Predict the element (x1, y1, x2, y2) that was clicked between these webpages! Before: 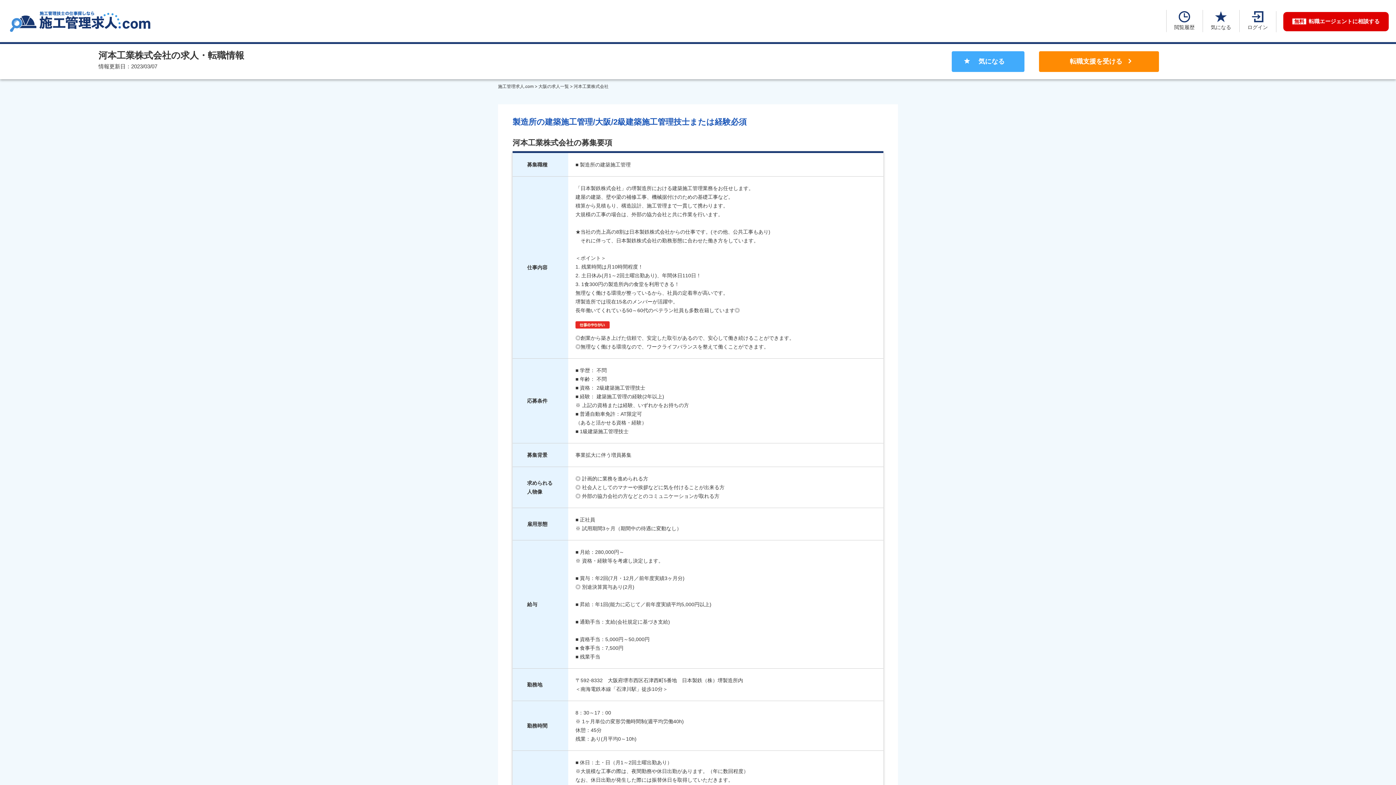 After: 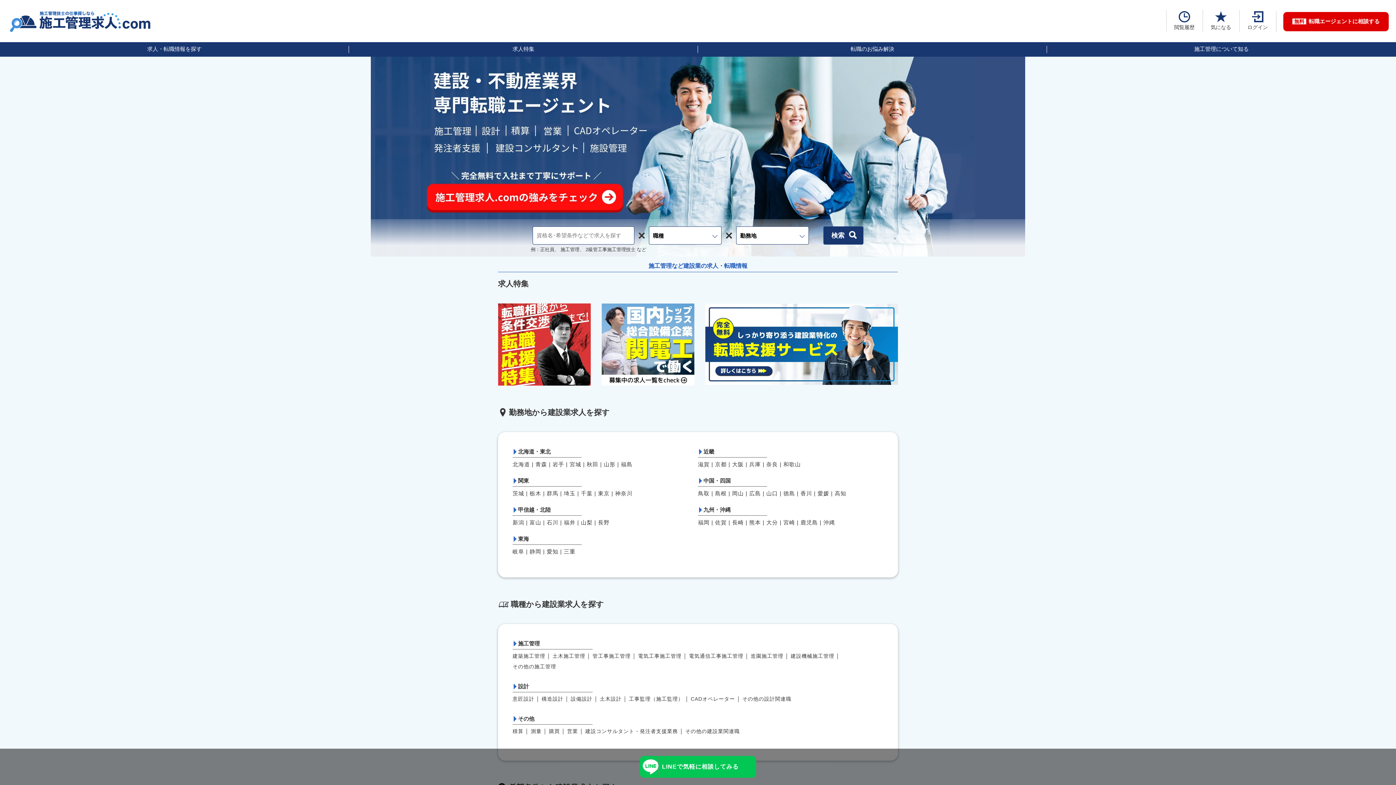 Action: bbox: (7, 26, 152, 32)